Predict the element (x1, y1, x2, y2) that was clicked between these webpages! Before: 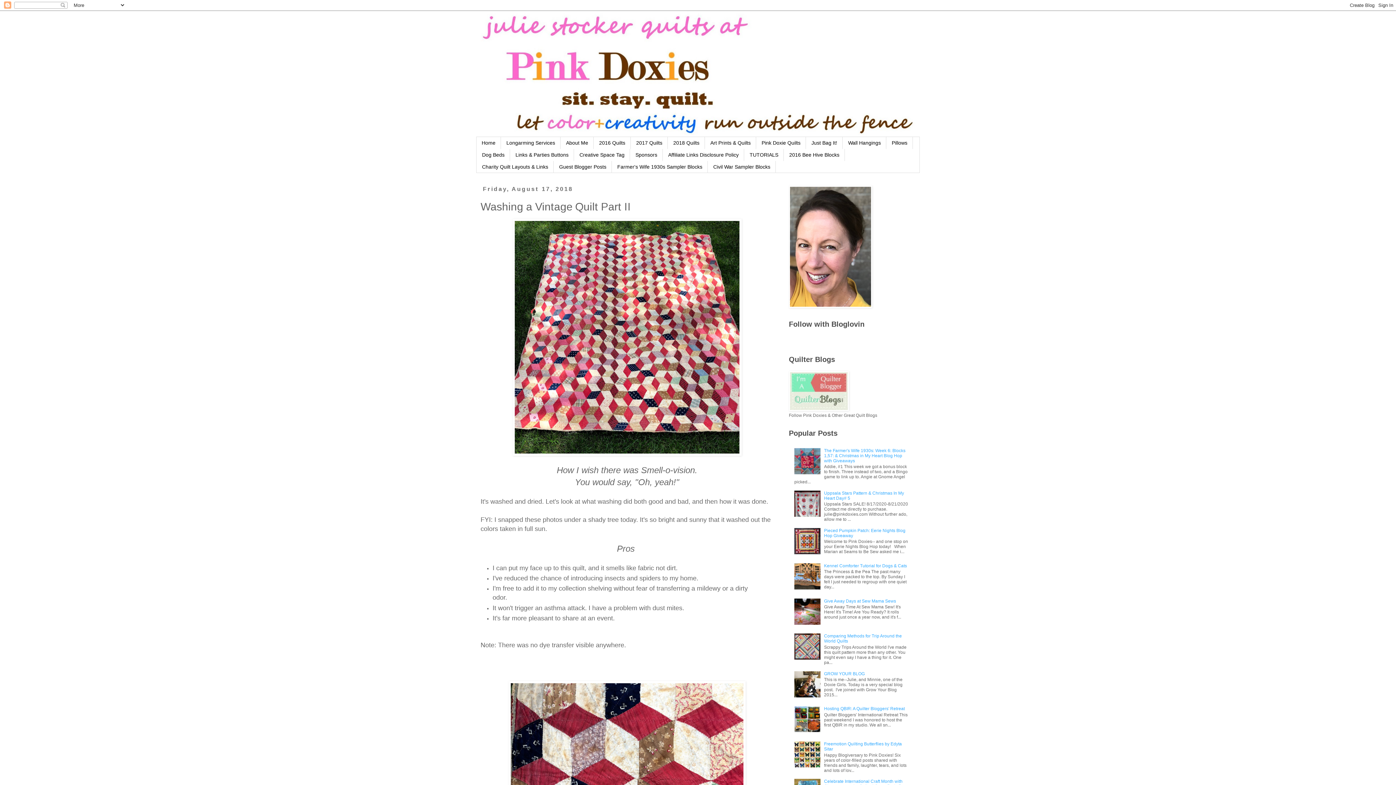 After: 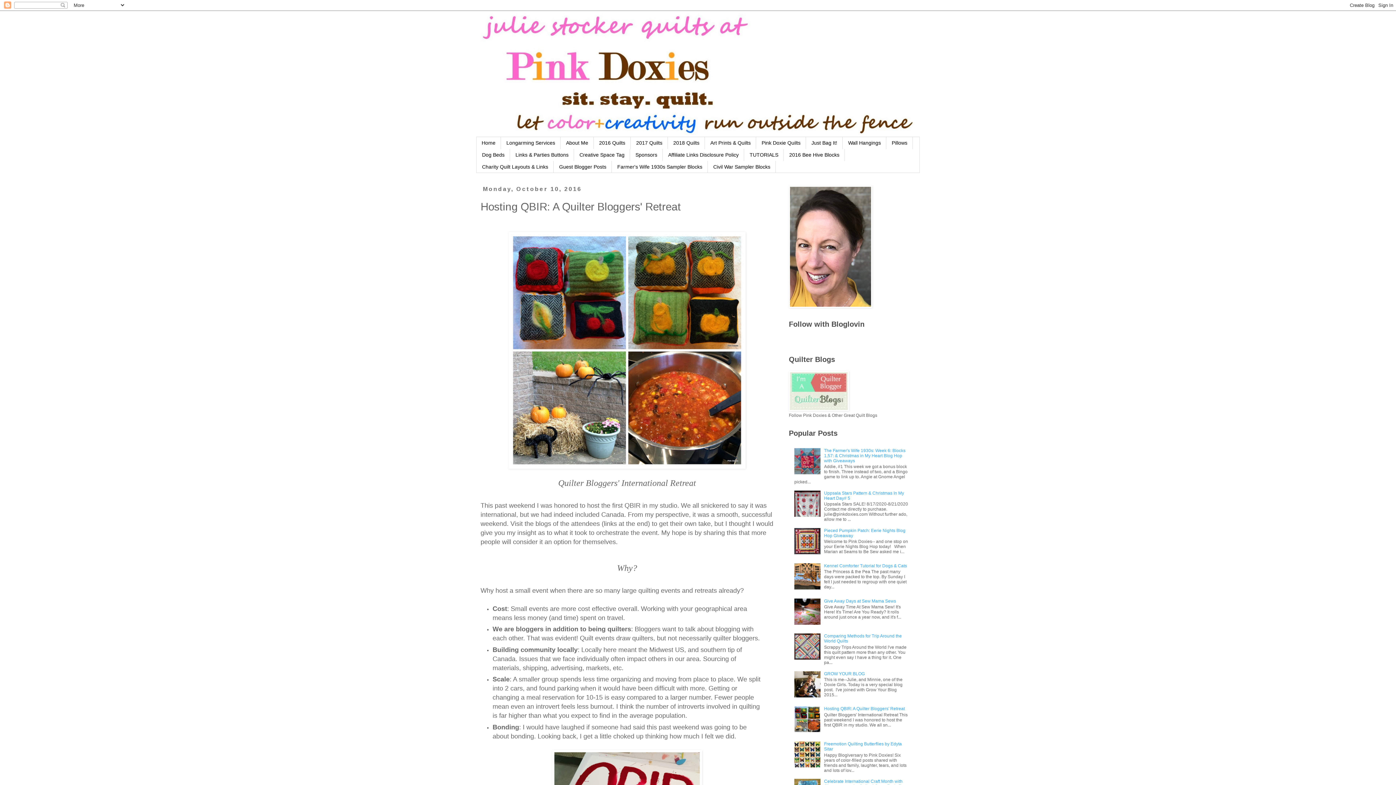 Action: bbox: (824, 706, 905, 711) label: Hosting QBIR: A Quilter Bloggers' Retreat